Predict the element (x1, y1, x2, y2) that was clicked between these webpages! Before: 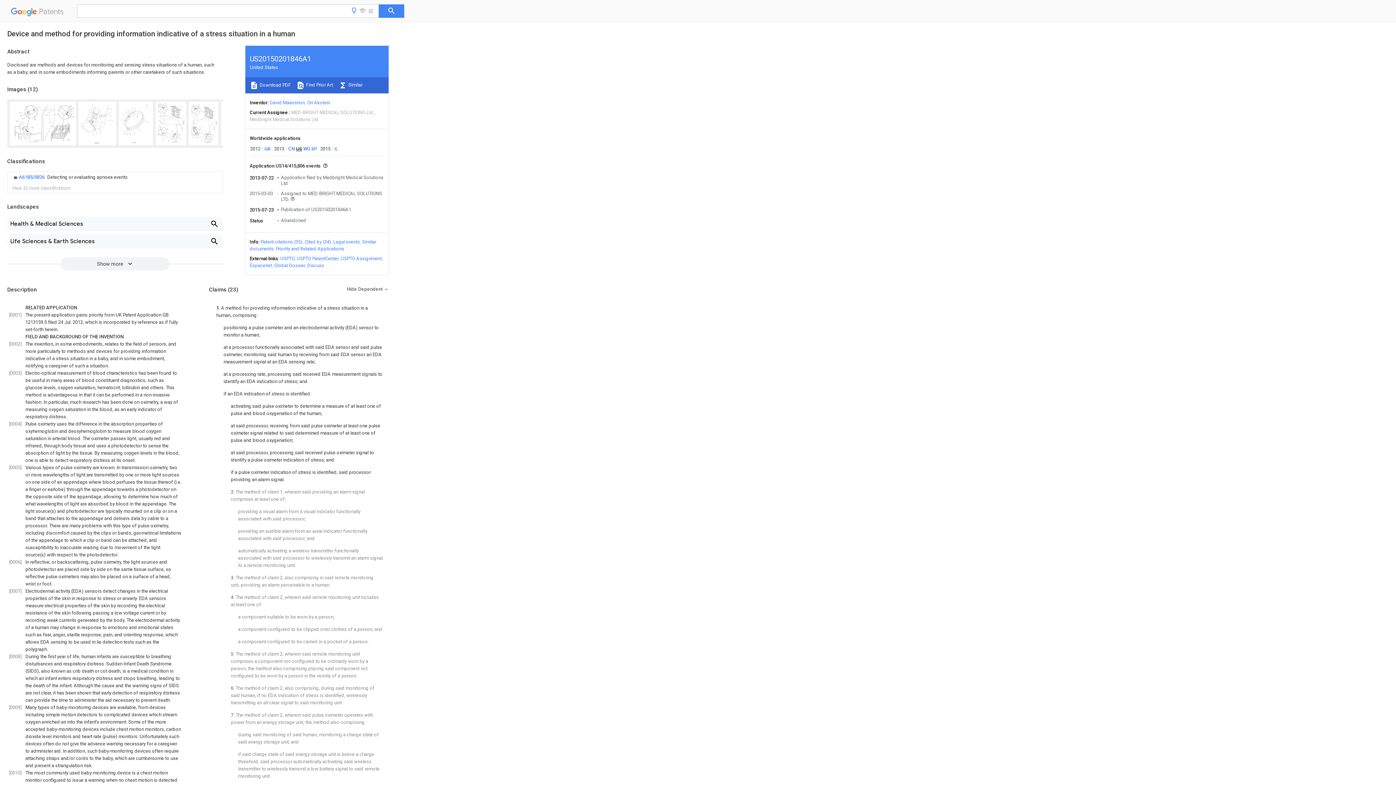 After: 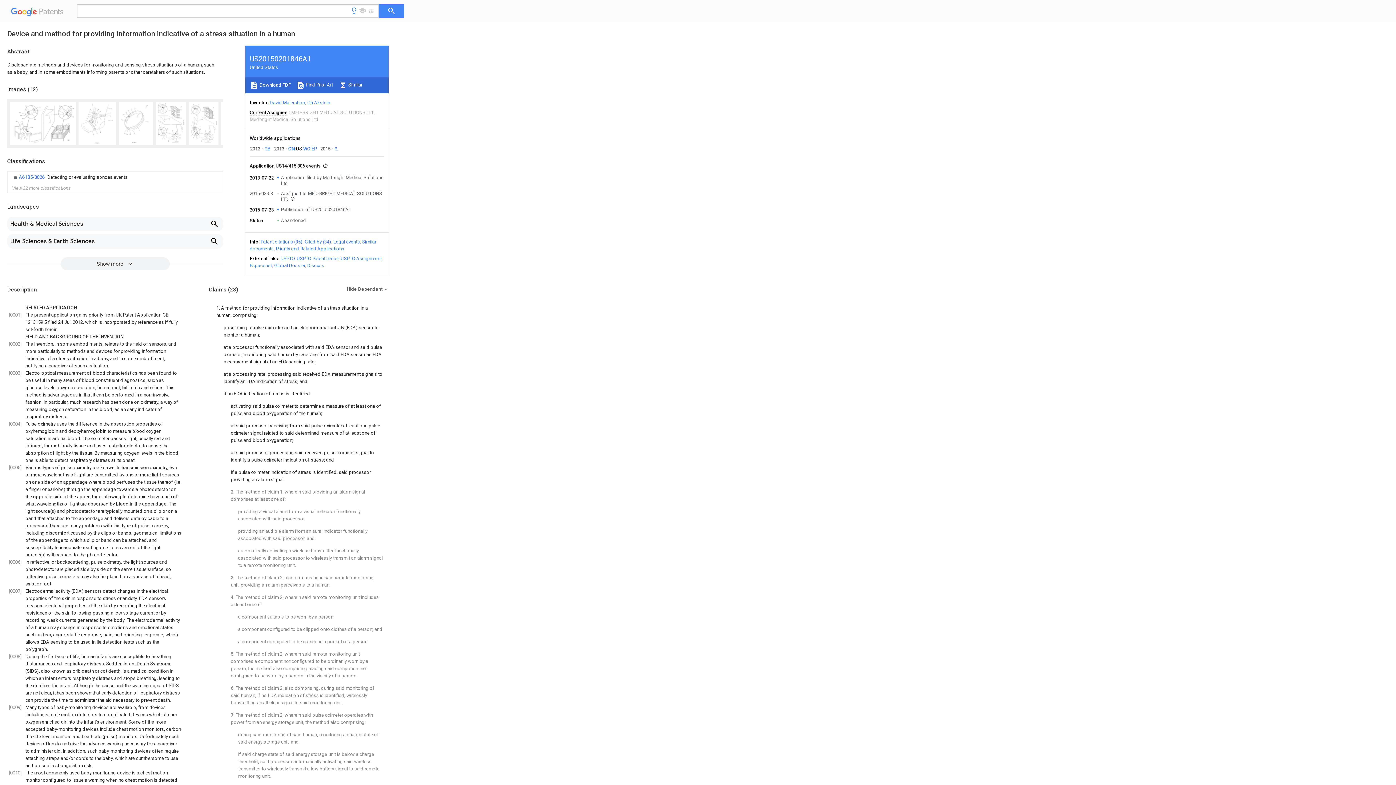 Action: bbox: (274, 262, 305, 268) label: Global Dossier